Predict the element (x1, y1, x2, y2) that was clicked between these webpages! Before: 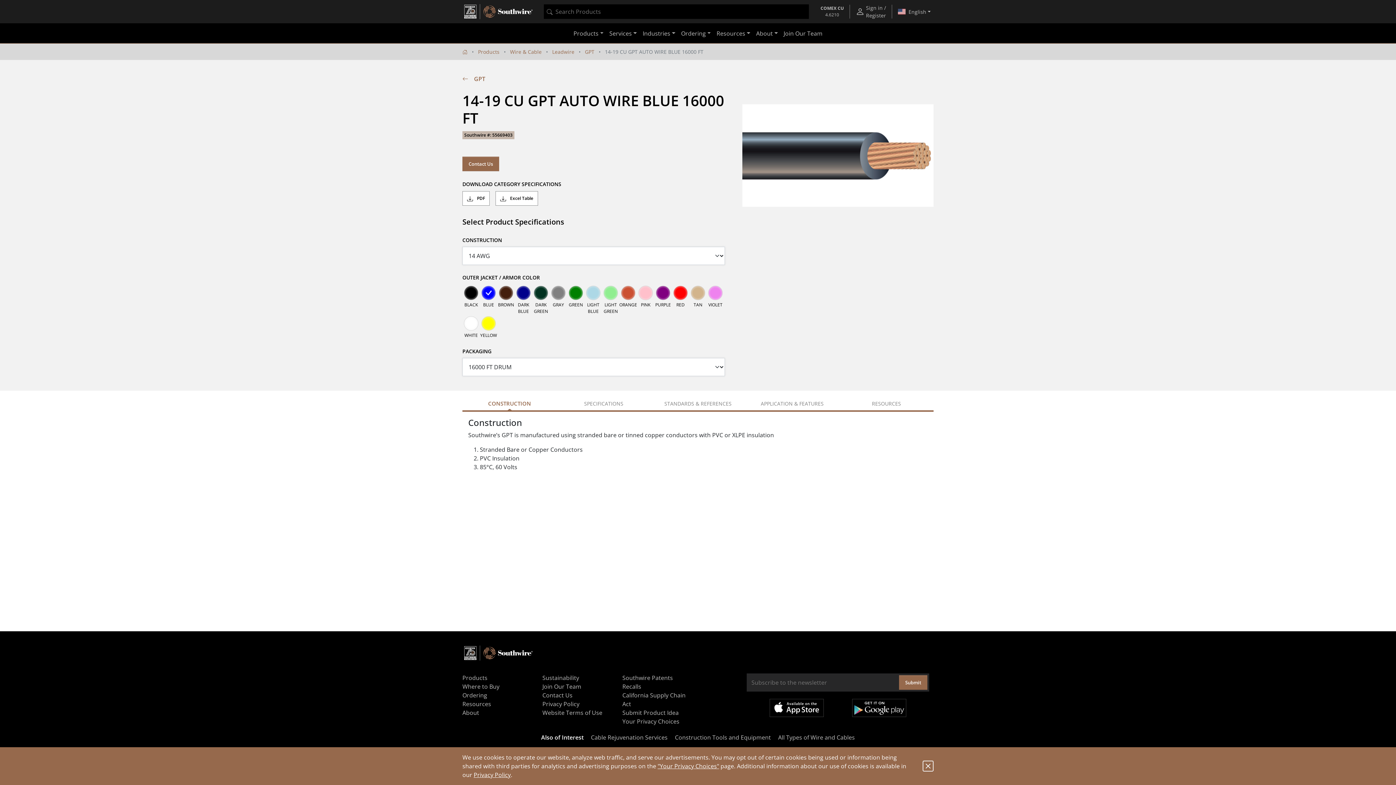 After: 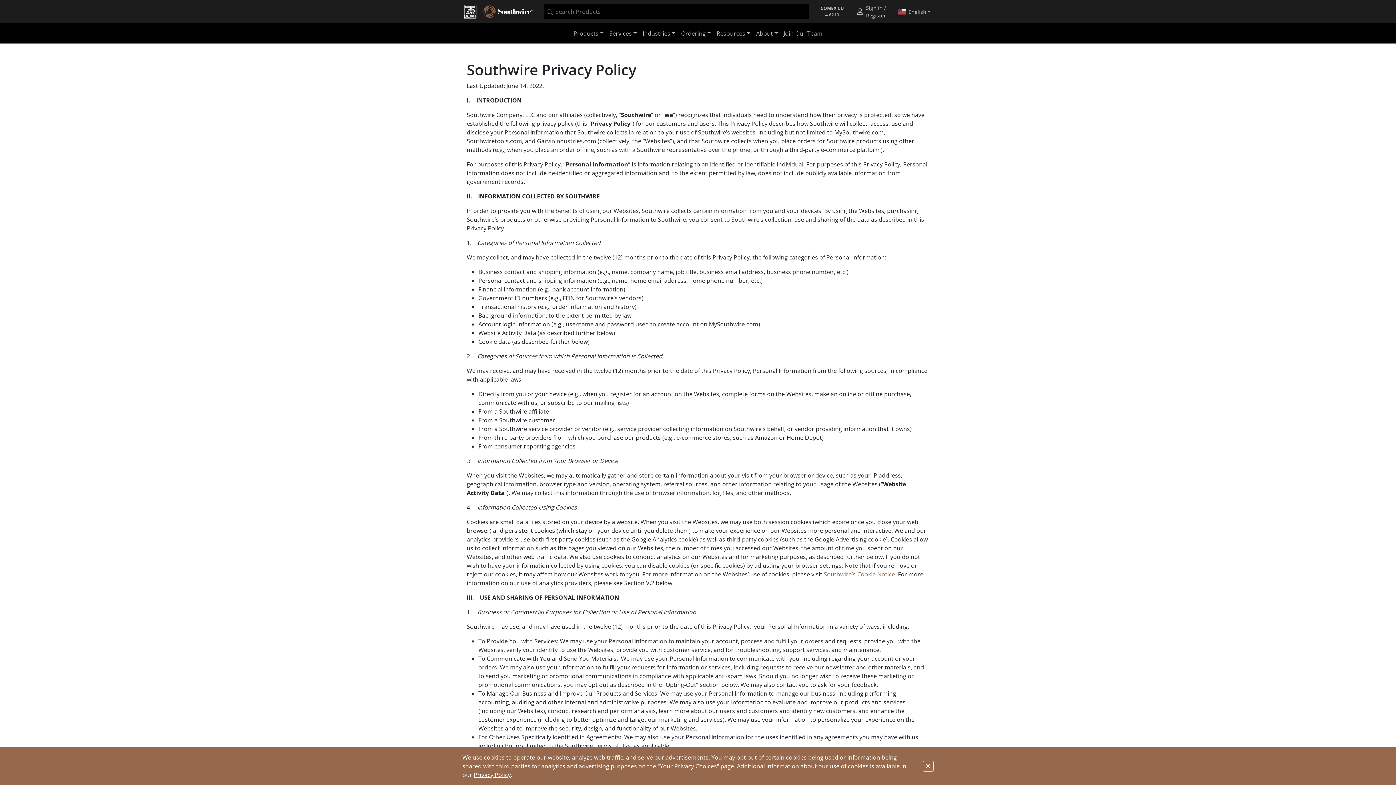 Action: bbox: (473, 771, 510, 779) label: Privacy Policy